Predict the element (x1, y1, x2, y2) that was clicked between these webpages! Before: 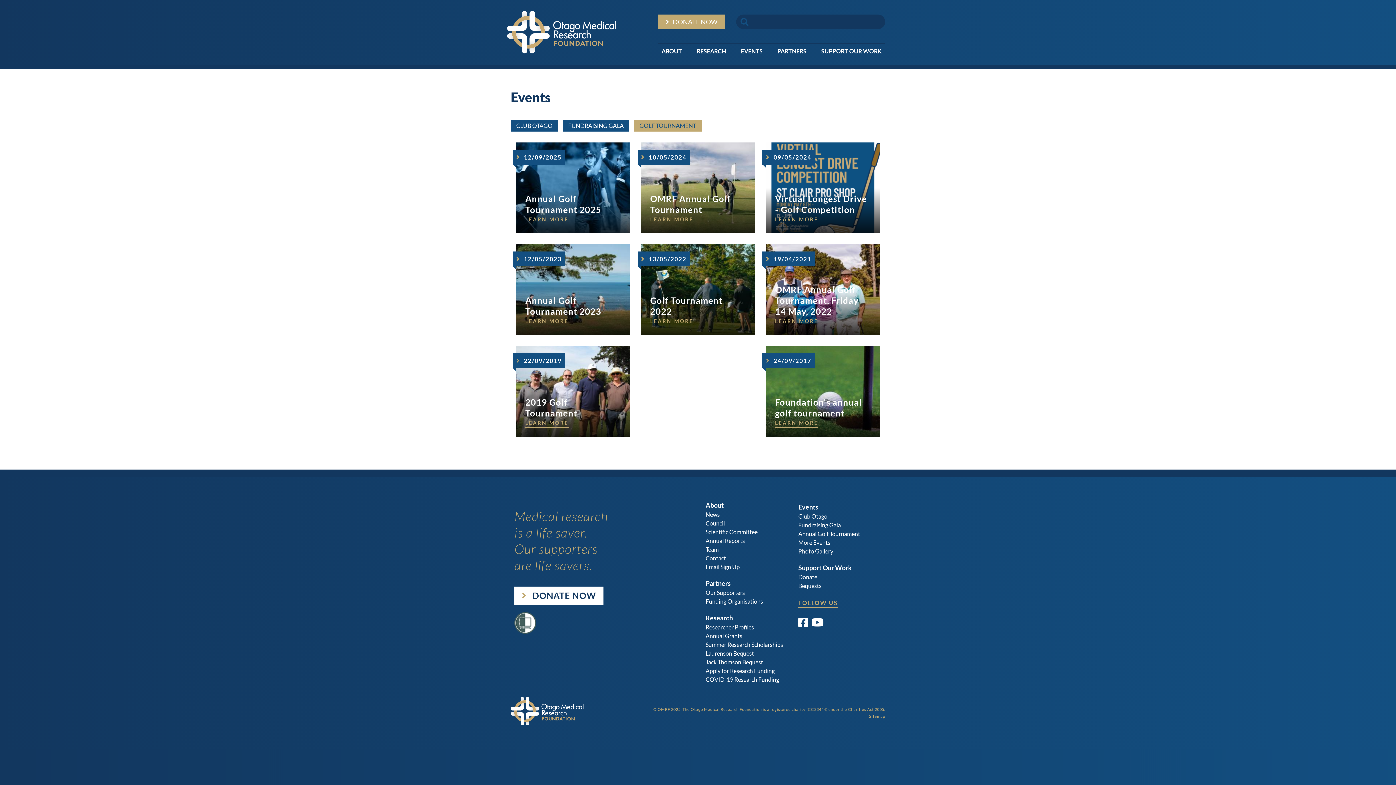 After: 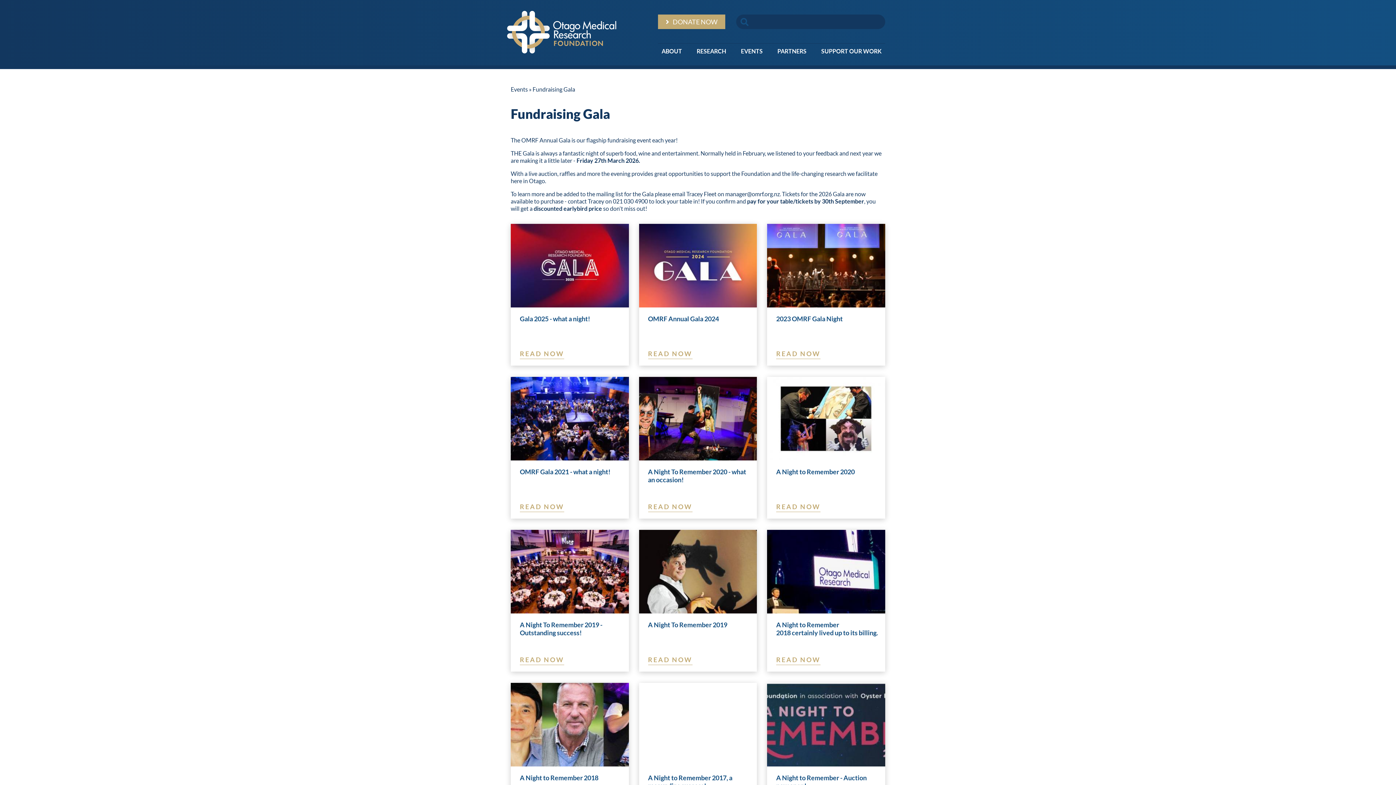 Action: bbox: (798, 521, 841, 528) label: Fundraising Gala